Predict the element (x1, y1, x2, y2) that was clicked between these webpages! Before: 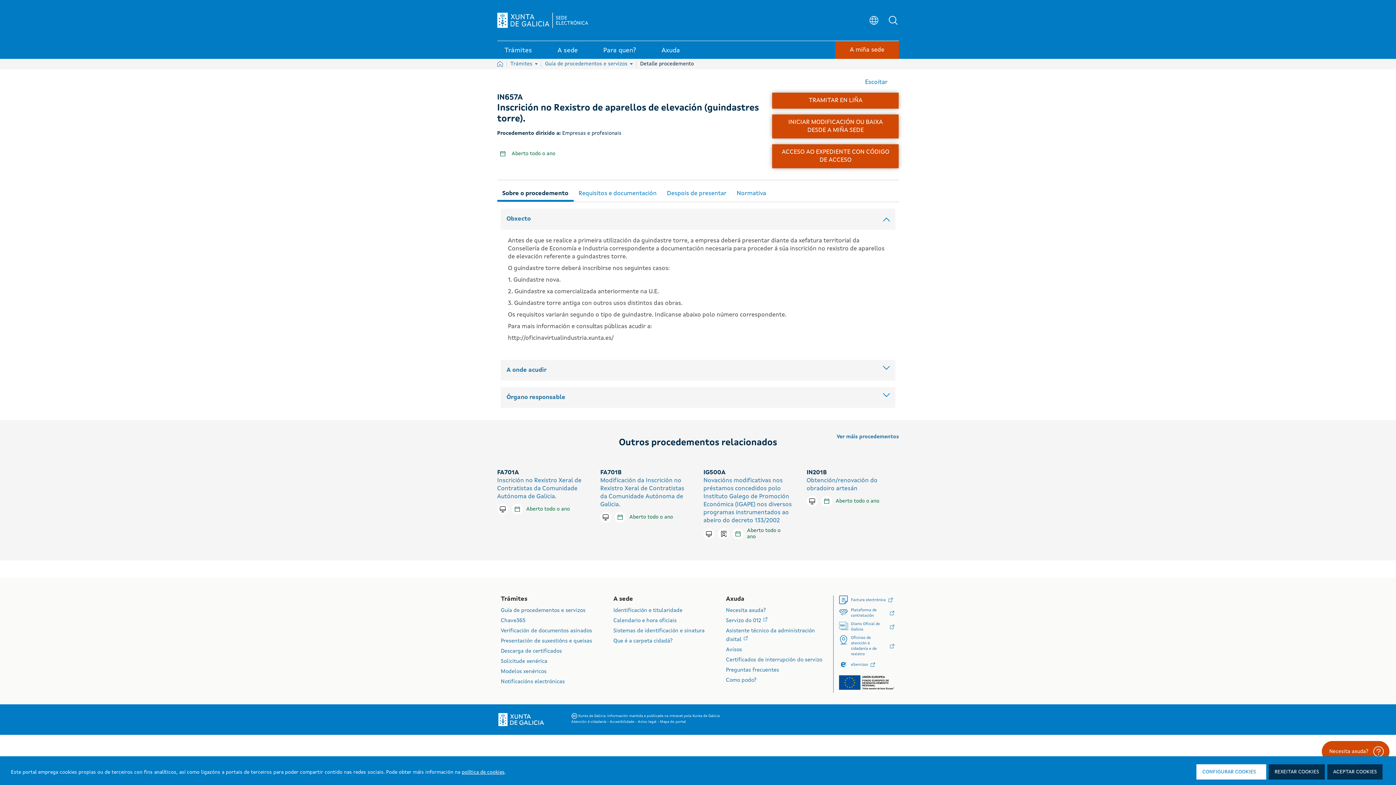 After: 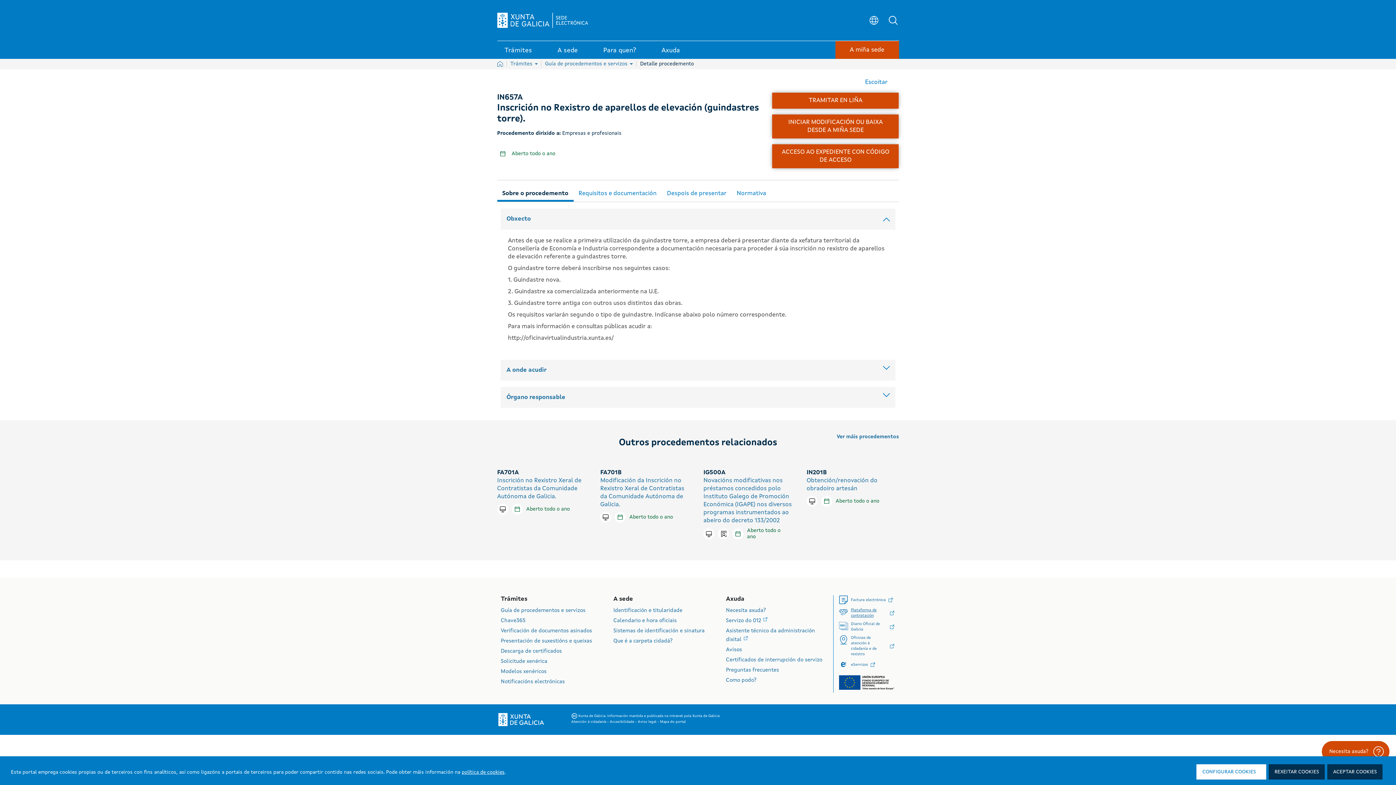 Action: label: Plataforma de contratación bbox: (839, 608, 895, 618)